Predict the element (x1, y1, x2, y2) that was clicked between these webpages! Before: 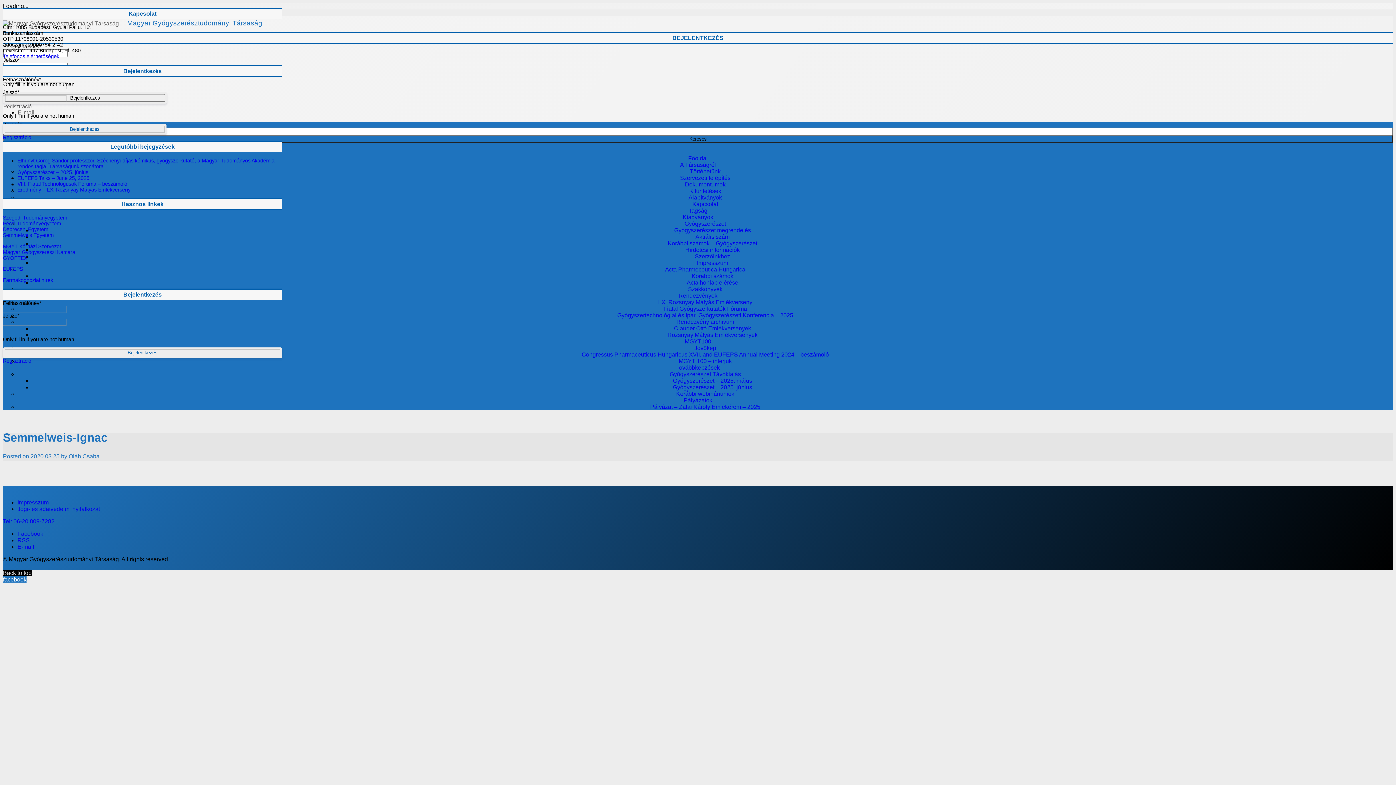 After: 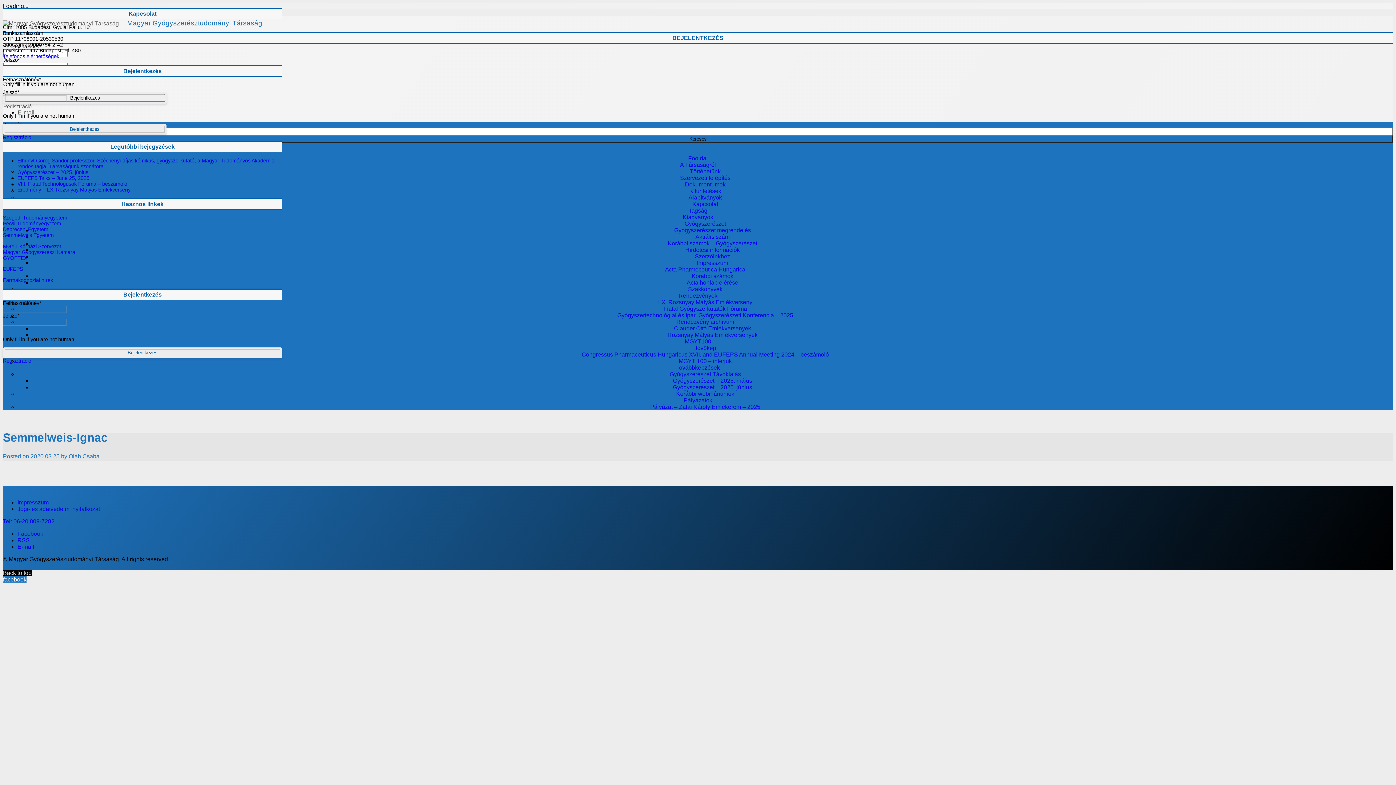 Action: bbox: (17, 544, 34, 550) label: E-mail